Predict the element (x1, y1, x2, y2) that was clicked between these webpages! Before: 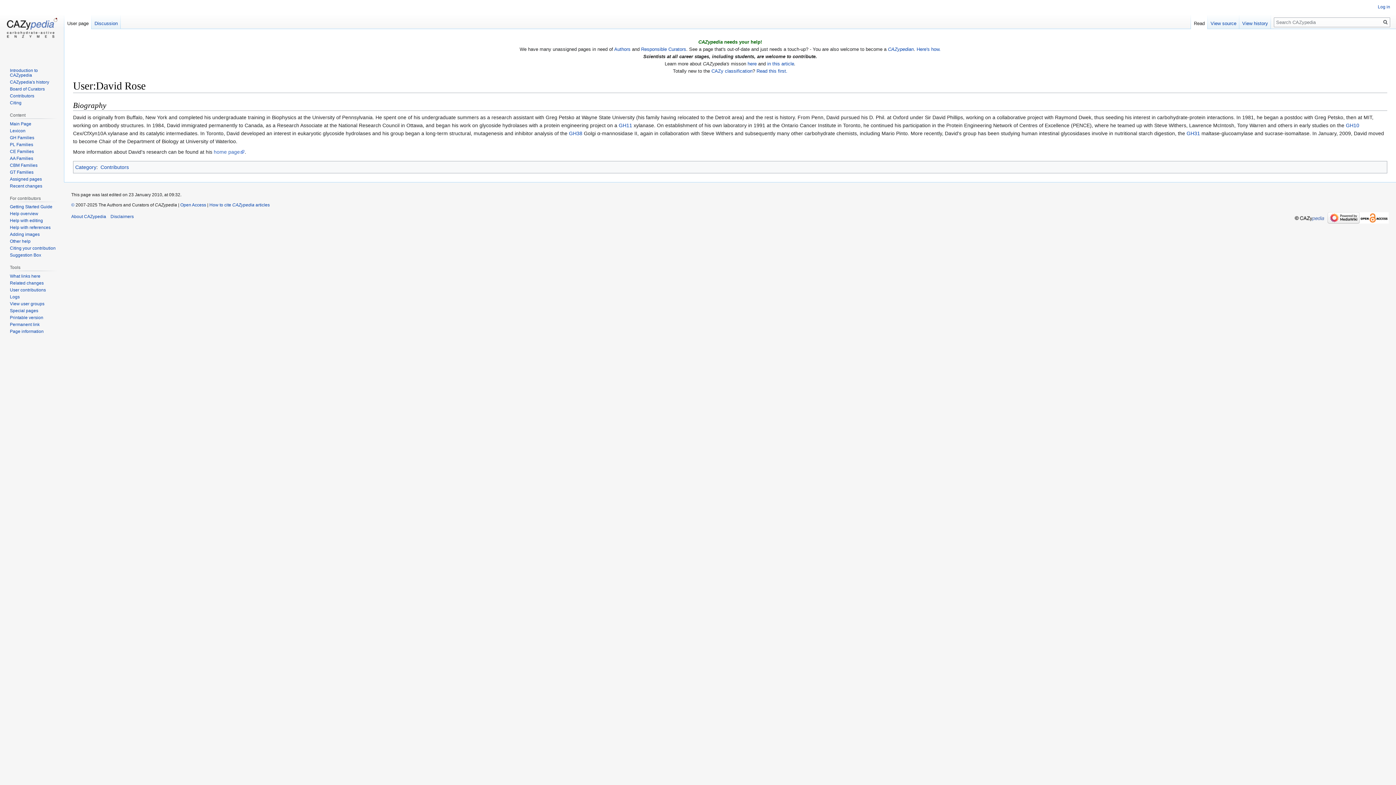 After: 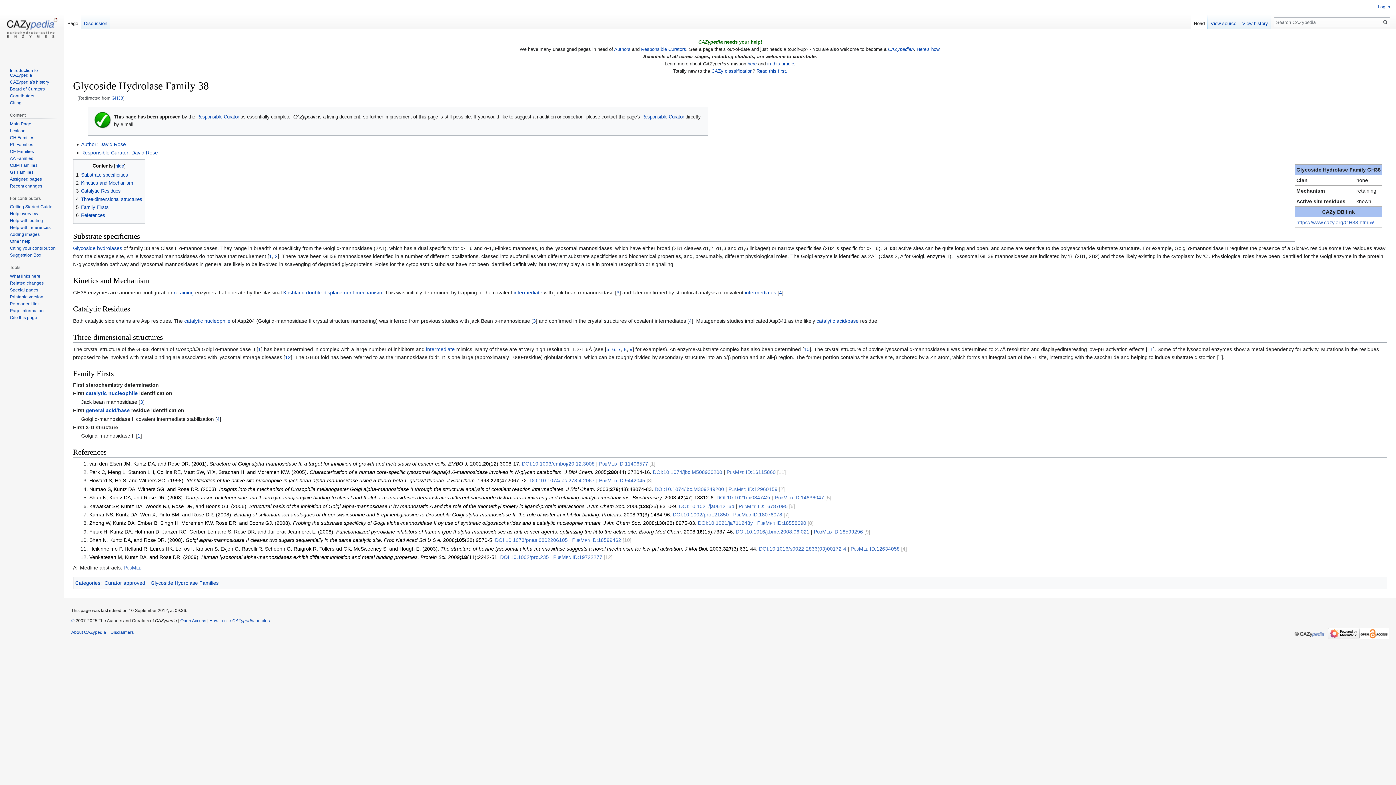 Action: bbox: (569, 130, 582, 136) label: GH38